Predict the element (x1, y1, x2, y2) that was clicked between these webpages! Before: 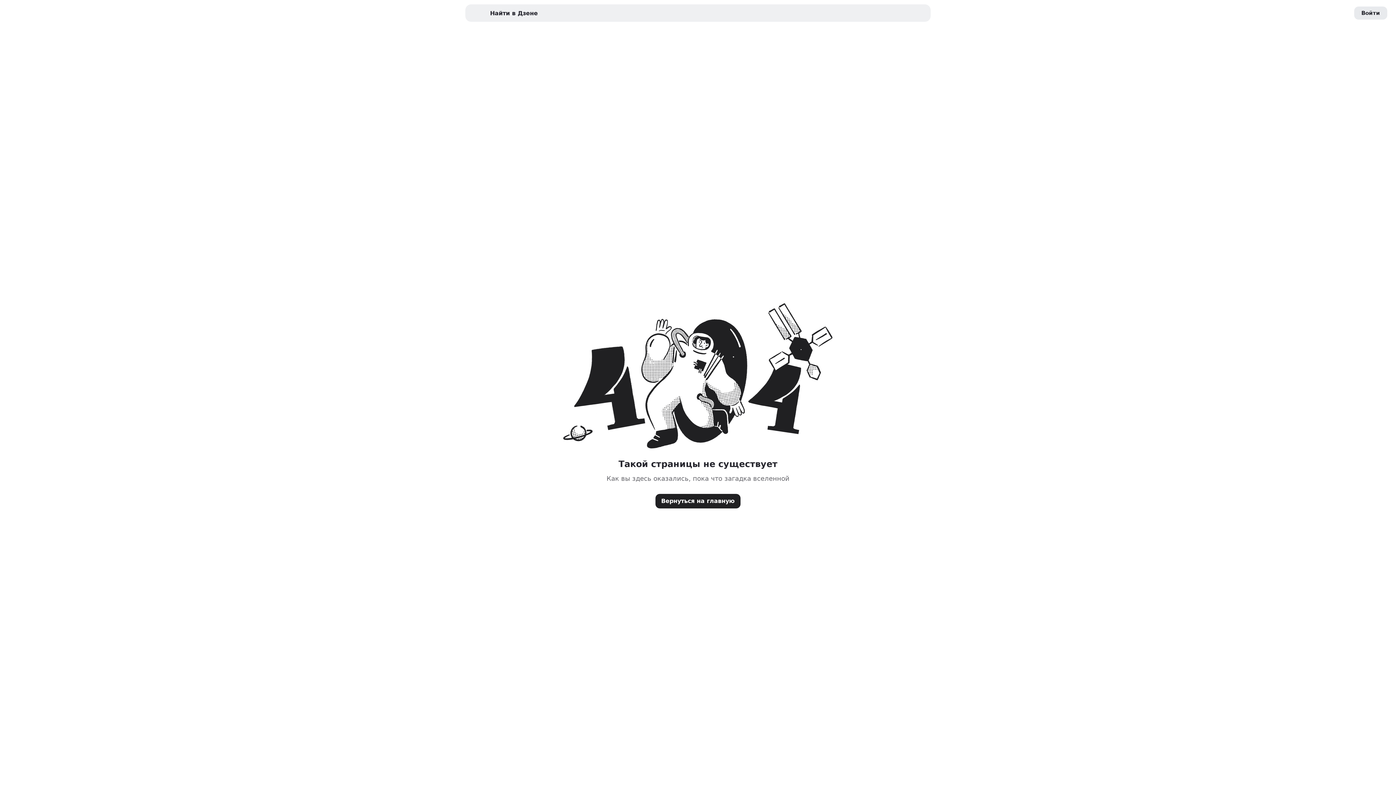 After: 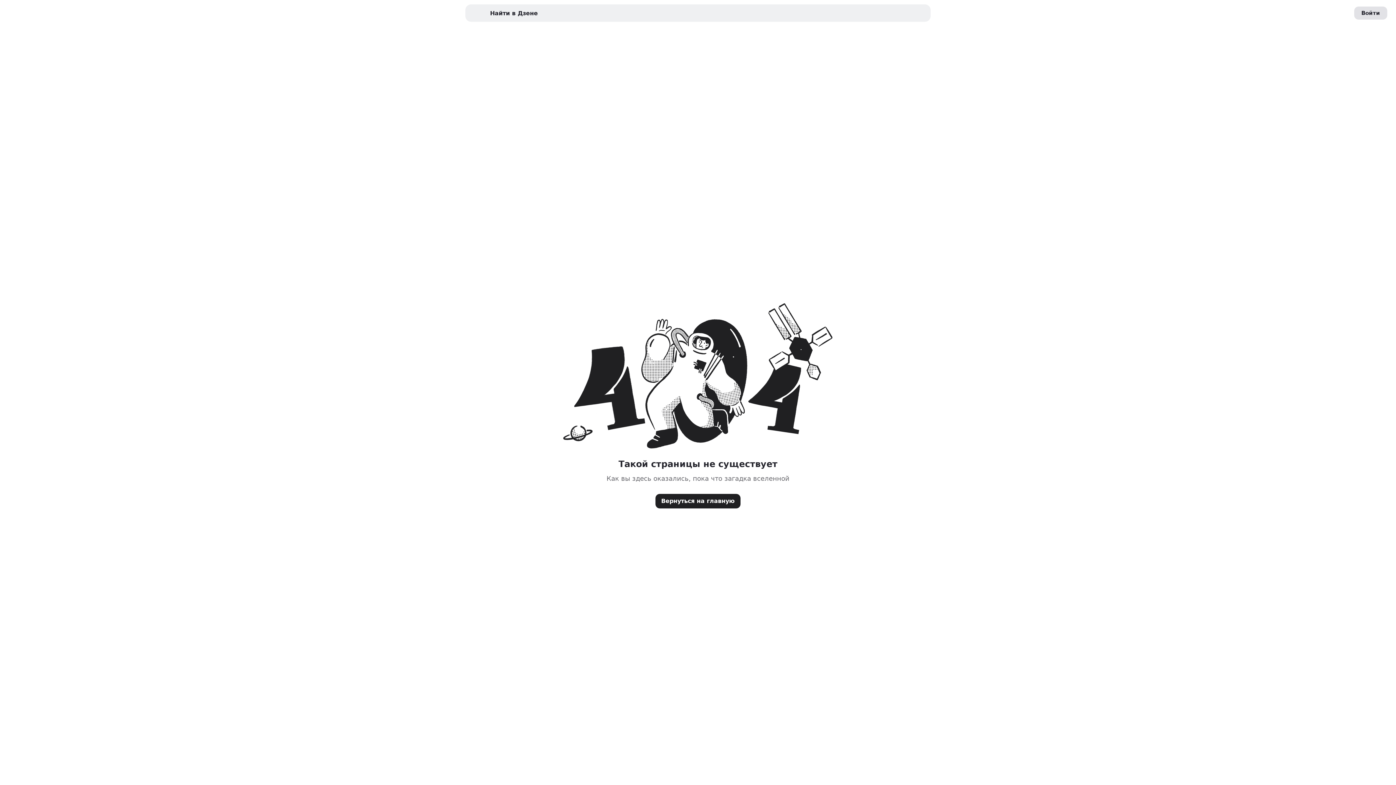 Action: bbox: (1354, 6, 1387, 19) label: Войти